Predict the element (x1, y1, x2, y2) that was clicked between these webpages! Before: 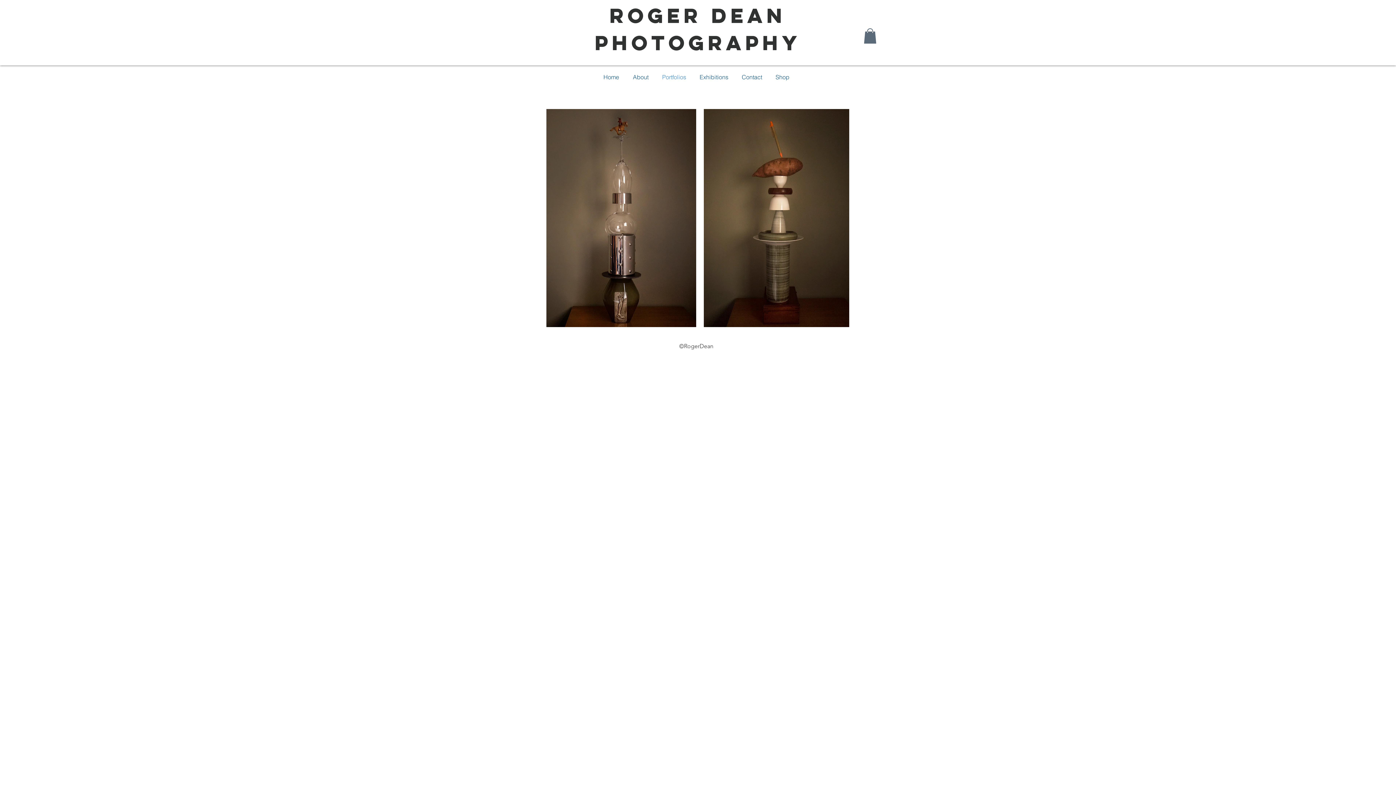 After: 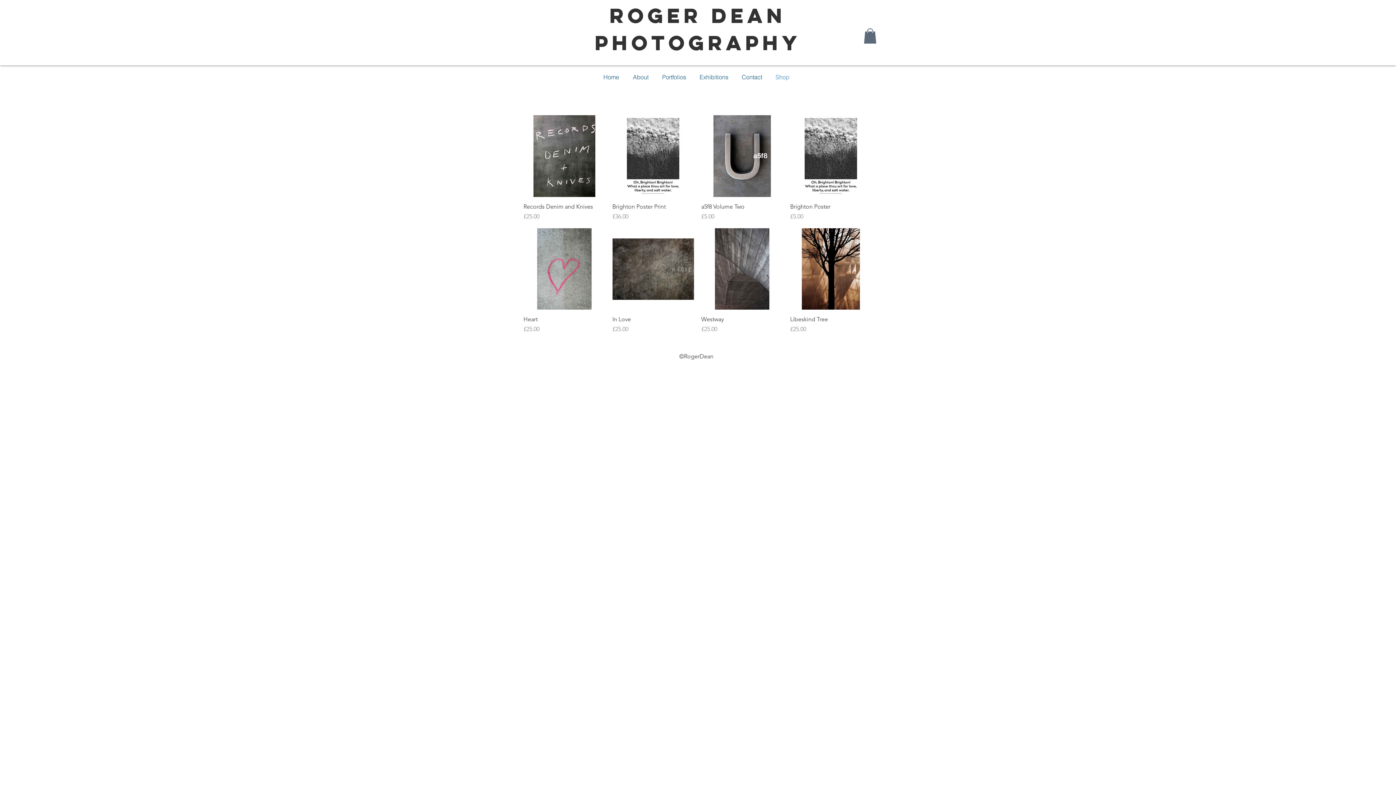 Action: label: Shop bbox: (769, 61, 796, 92)